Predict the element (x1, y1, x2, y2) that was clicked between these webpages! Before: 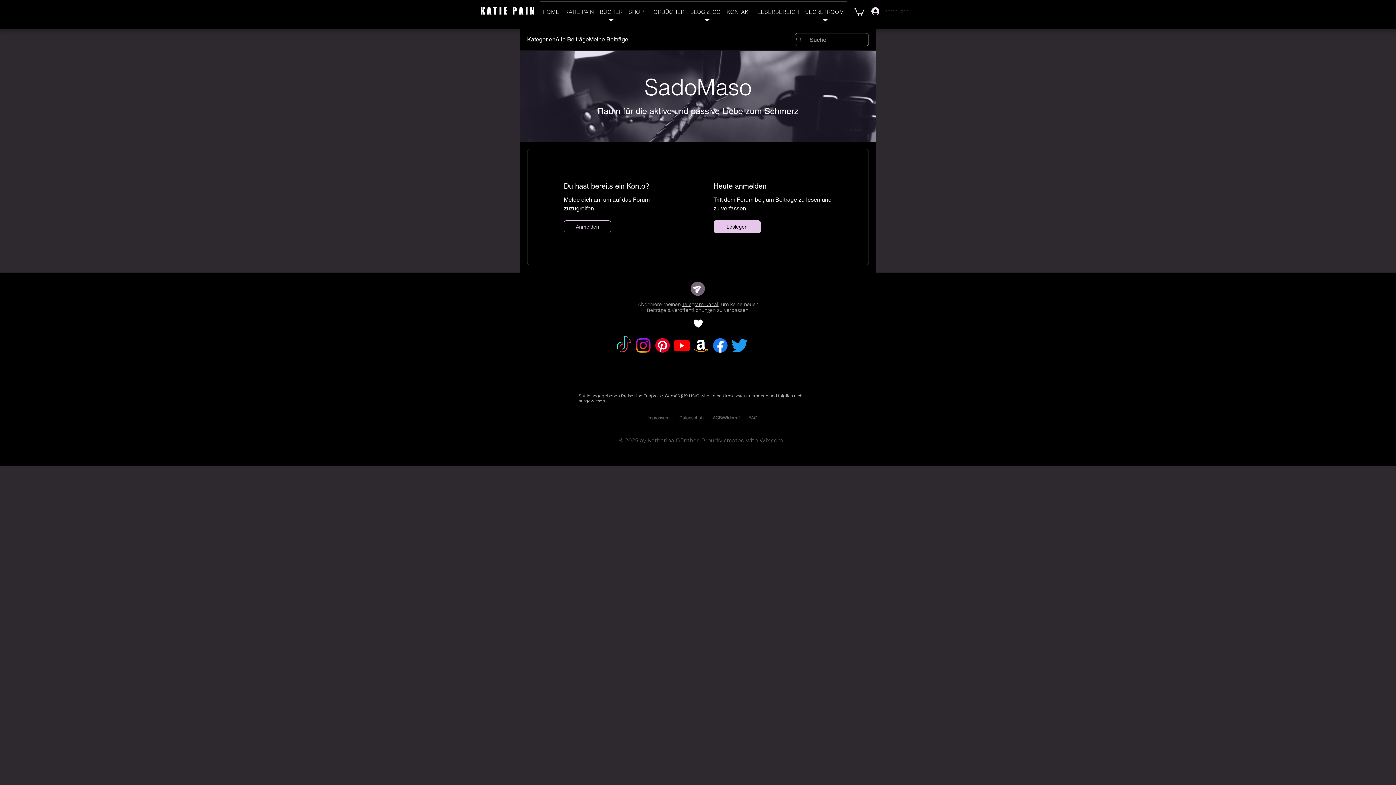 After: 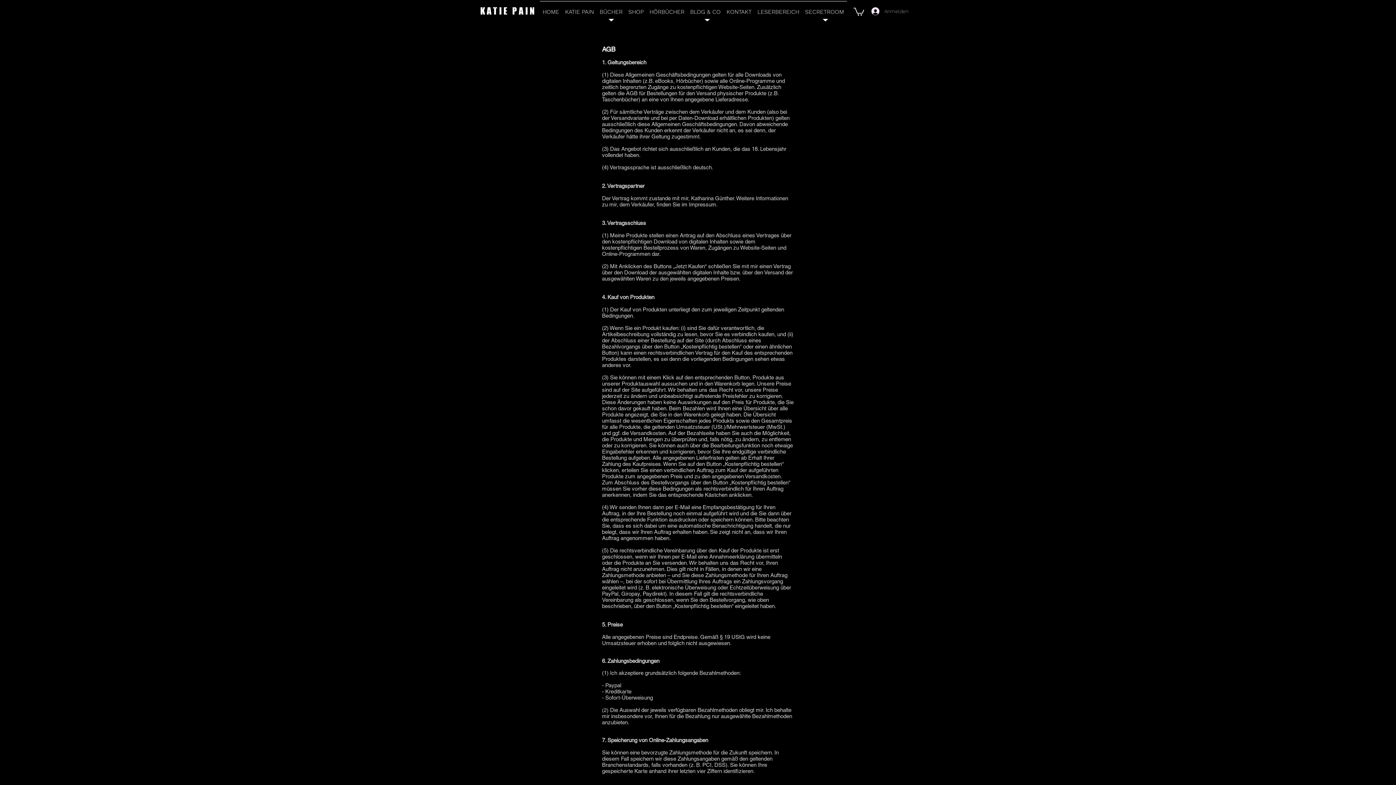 Action: label: AGB/Widerruf bbox: (712, 415, 739, 420)